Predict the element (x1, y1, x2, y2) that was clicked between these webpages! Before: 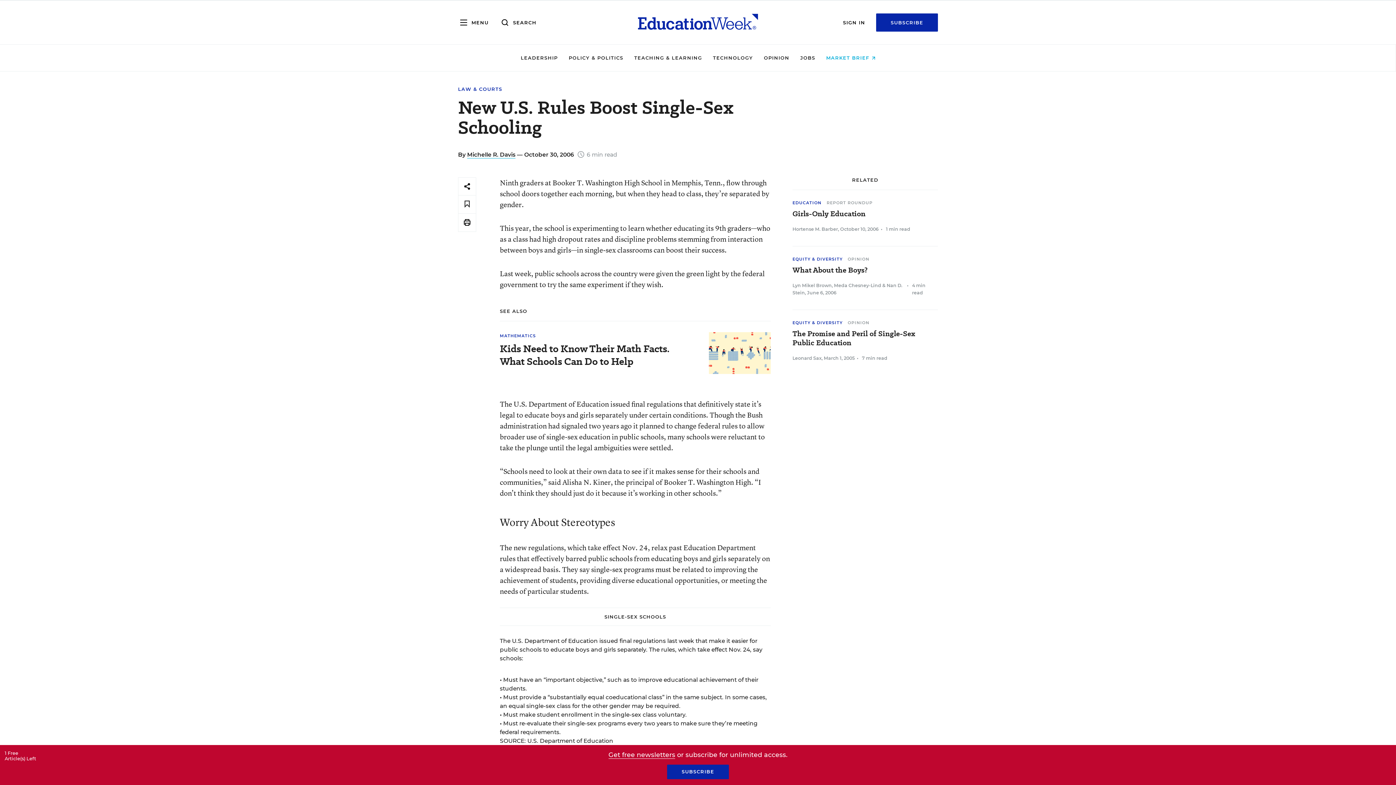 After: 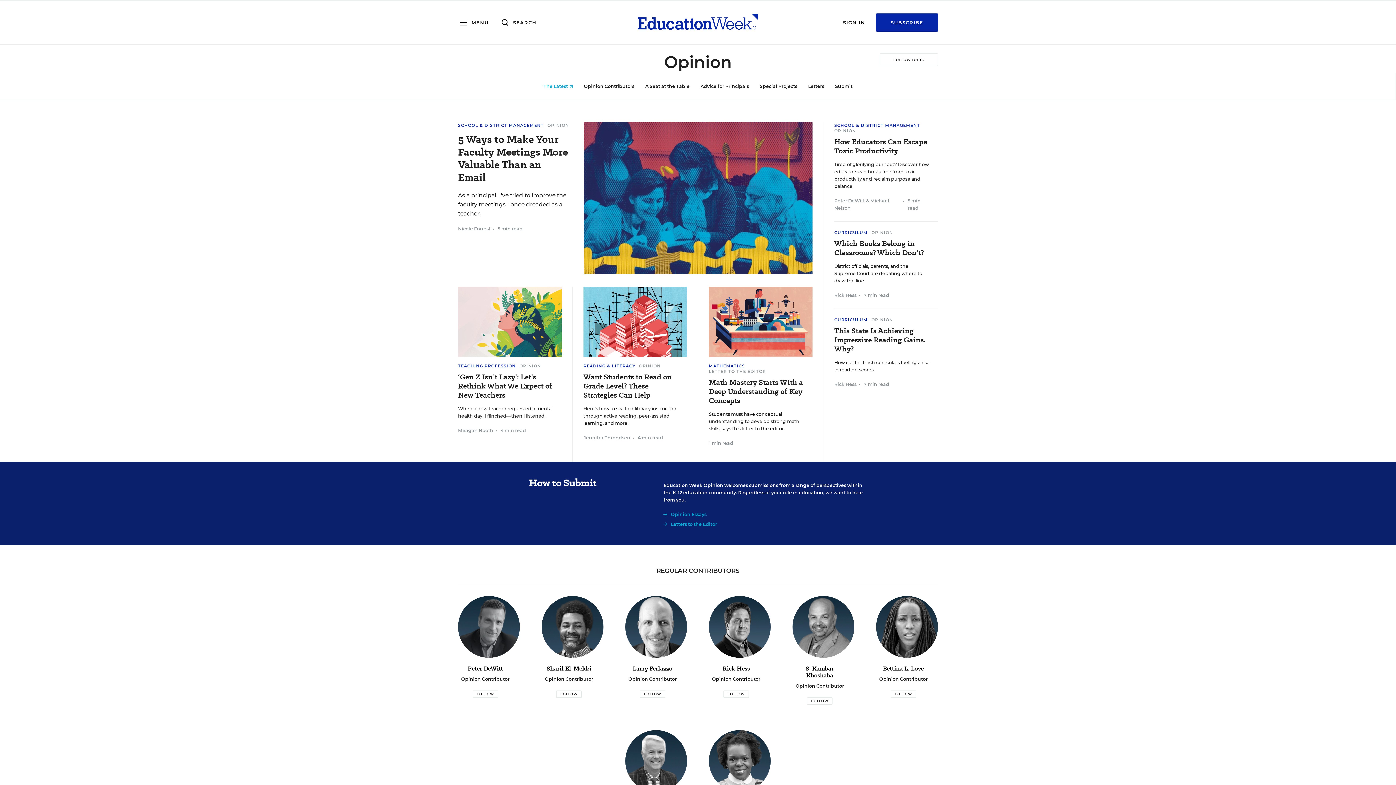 Action: label: OPINION bbox: (764, 54, 789, 60)